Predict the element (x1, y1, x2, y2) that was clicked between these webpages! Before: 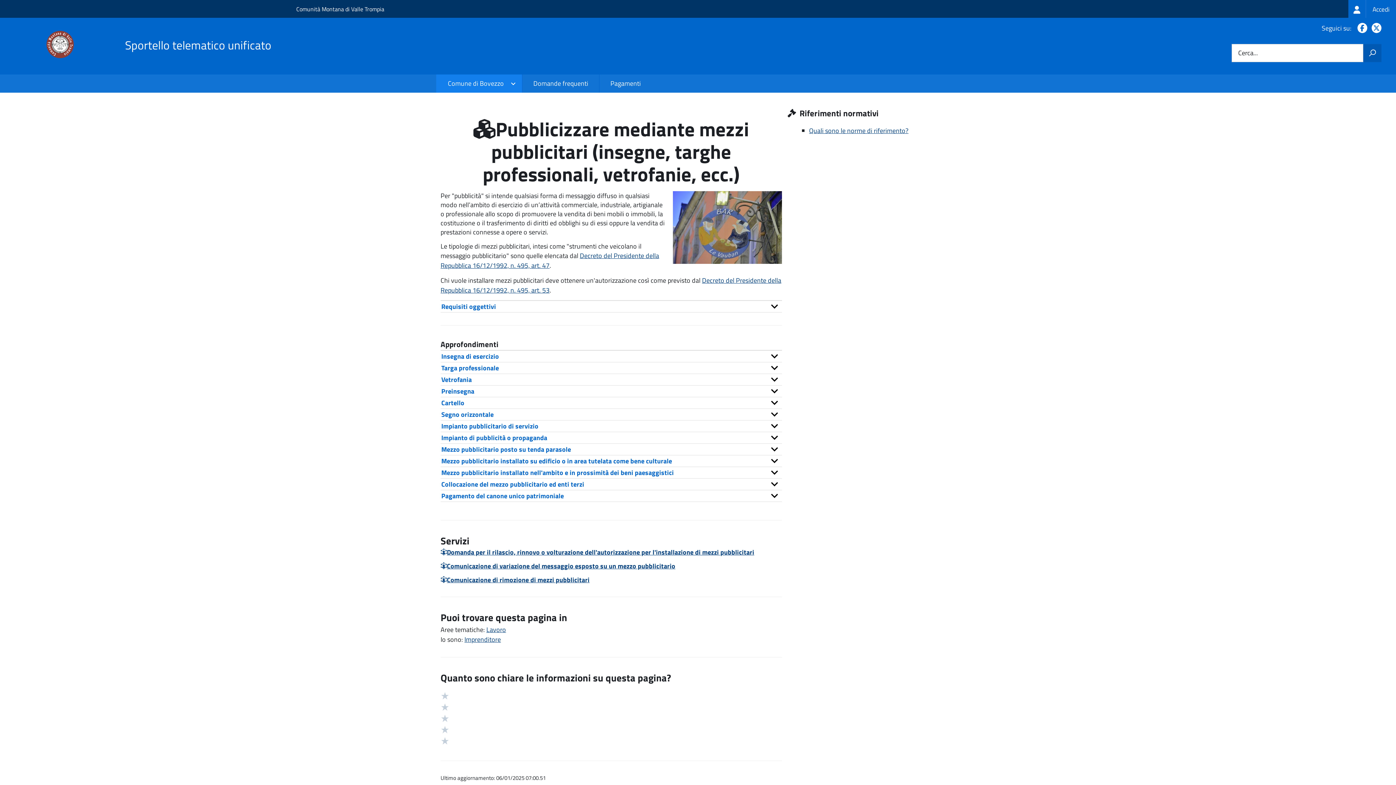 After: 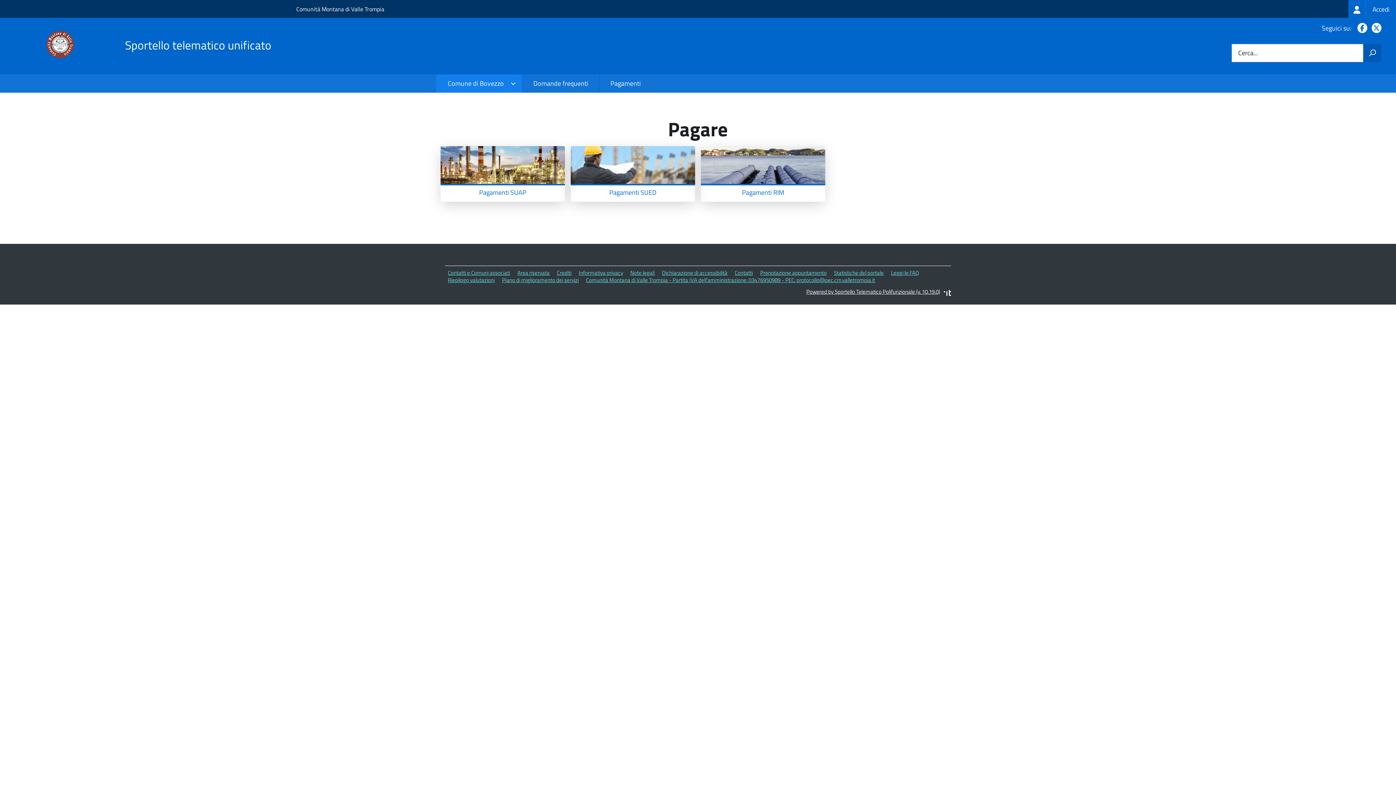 Action: bbox: (599, 74, 651, 92) label: Pagamenti